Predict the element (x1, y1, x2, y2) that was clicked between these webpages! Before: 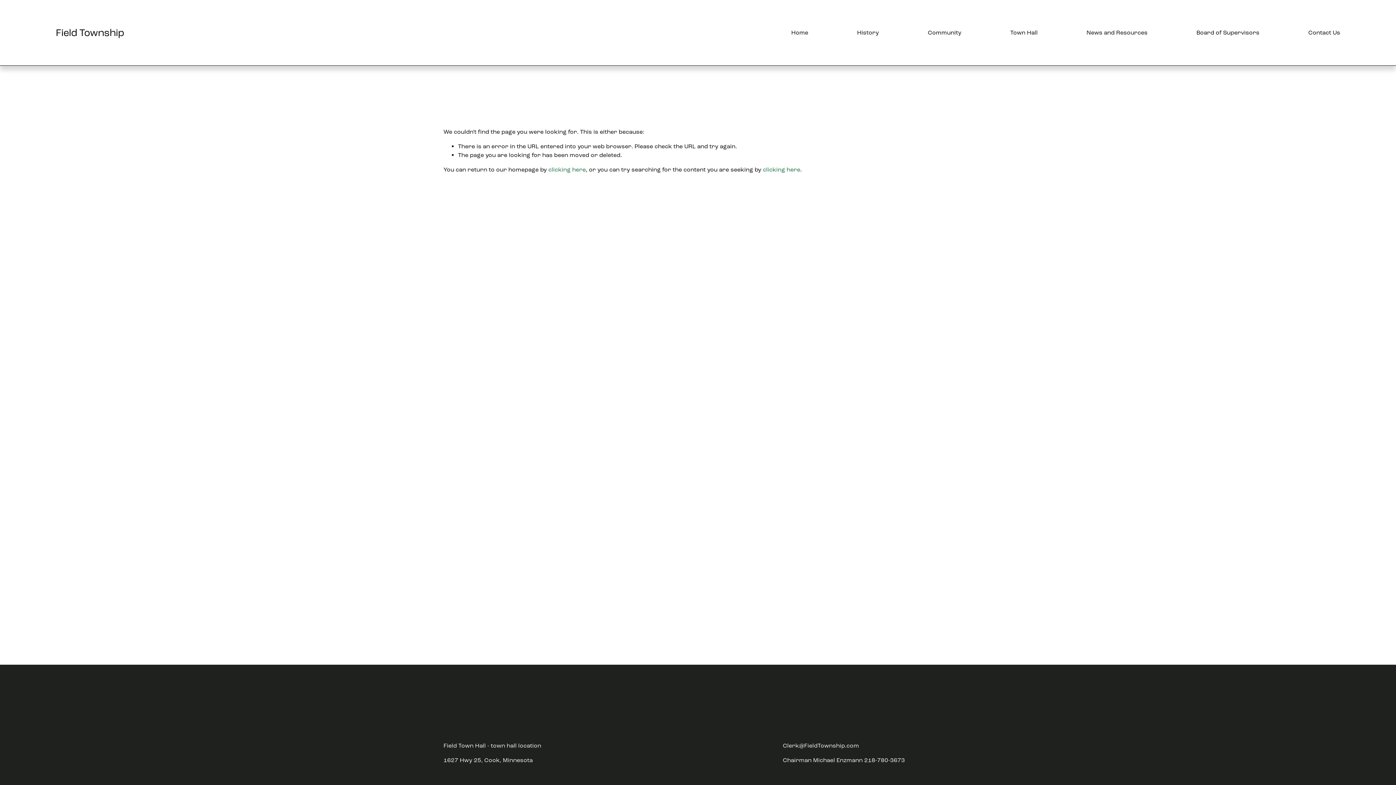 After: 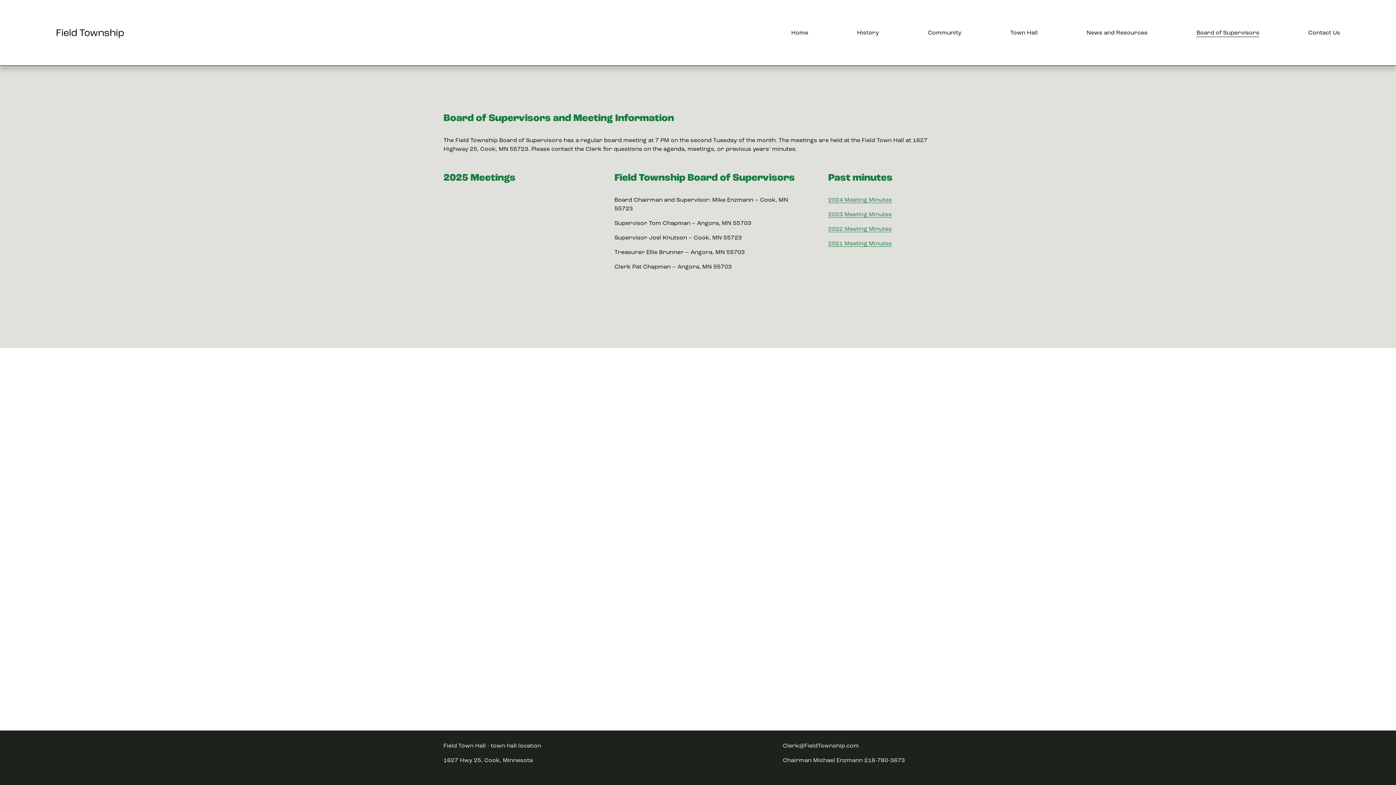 Action: bbox: (1196, 27, 1259, 37) label: Board of Supervisors